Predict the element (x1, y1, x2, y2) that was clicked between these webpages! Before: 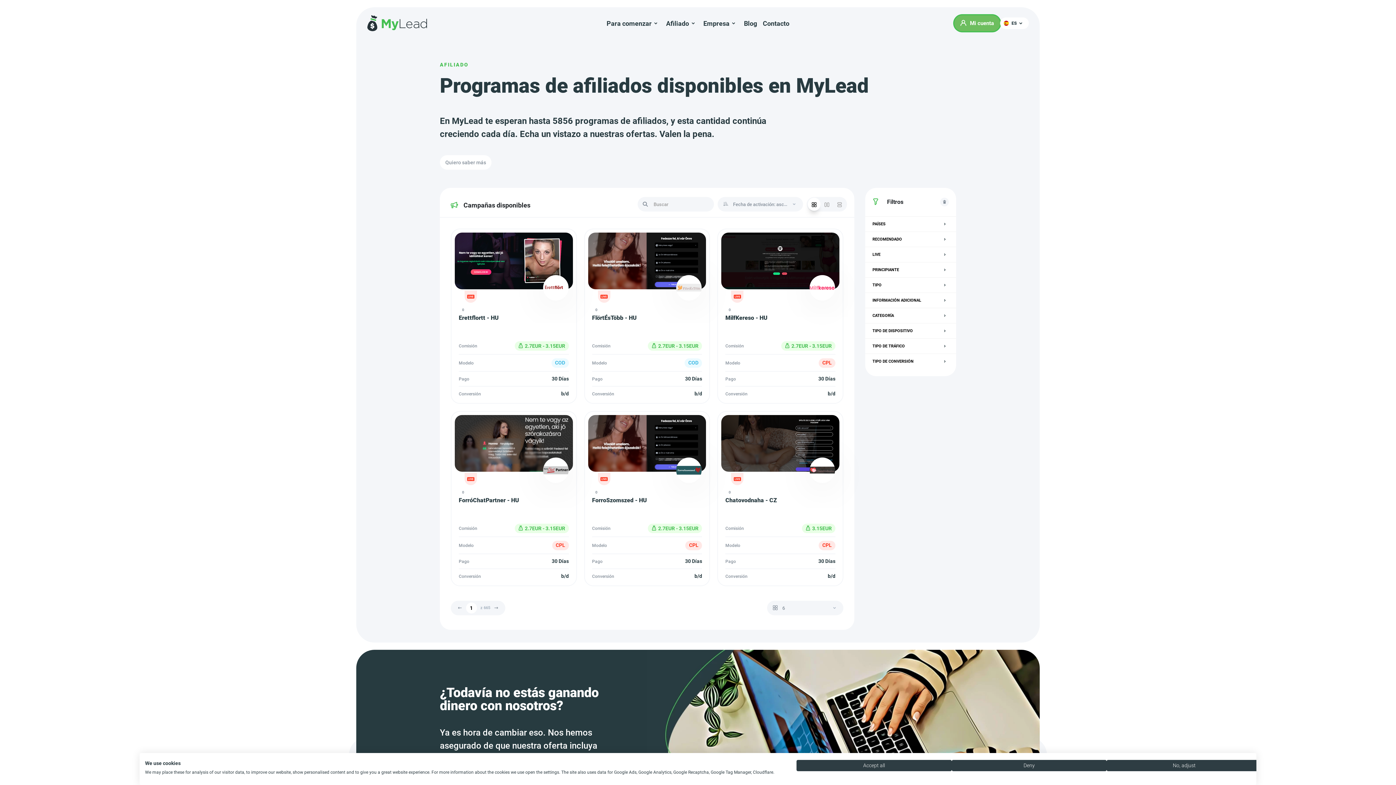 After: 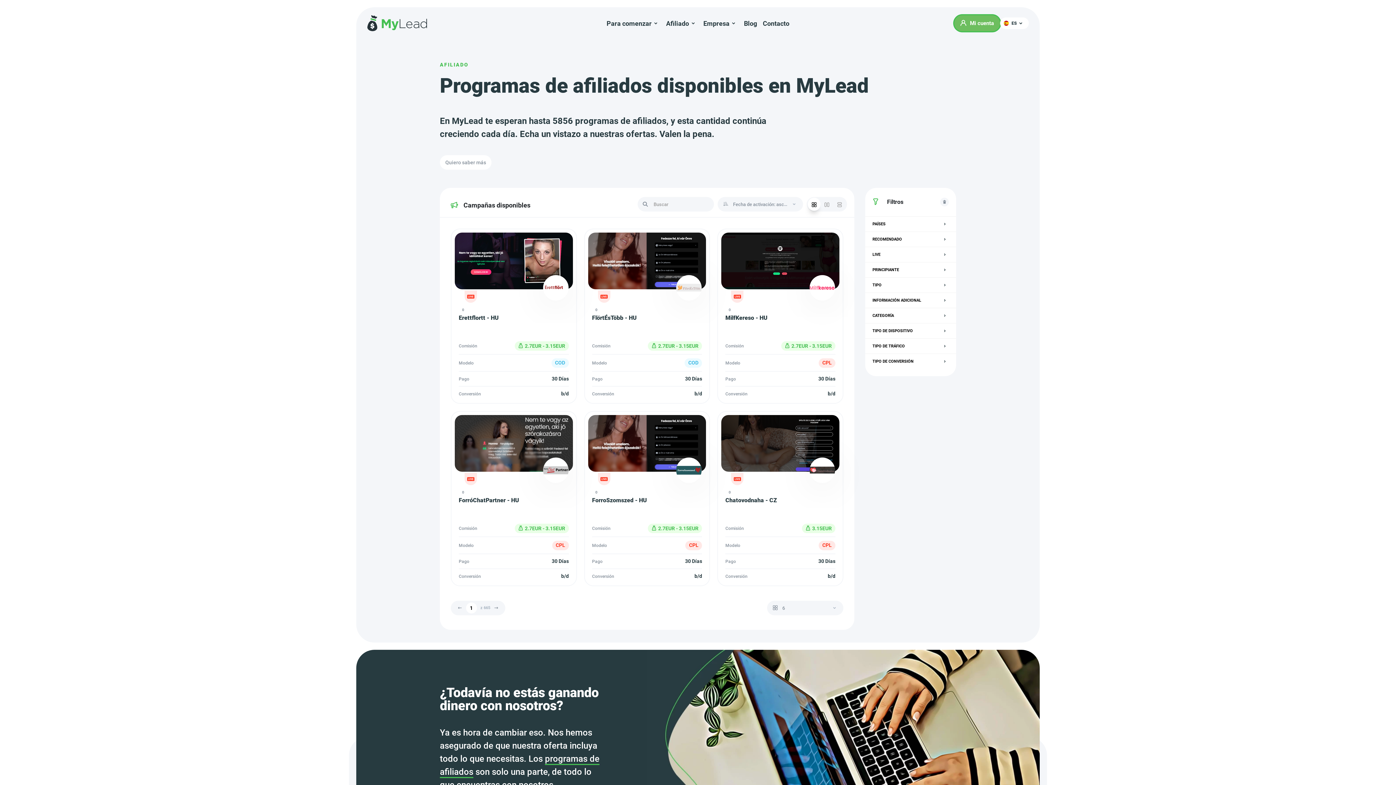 Action: bbox: (796, 760, 951, 771) label: Accept all cookies